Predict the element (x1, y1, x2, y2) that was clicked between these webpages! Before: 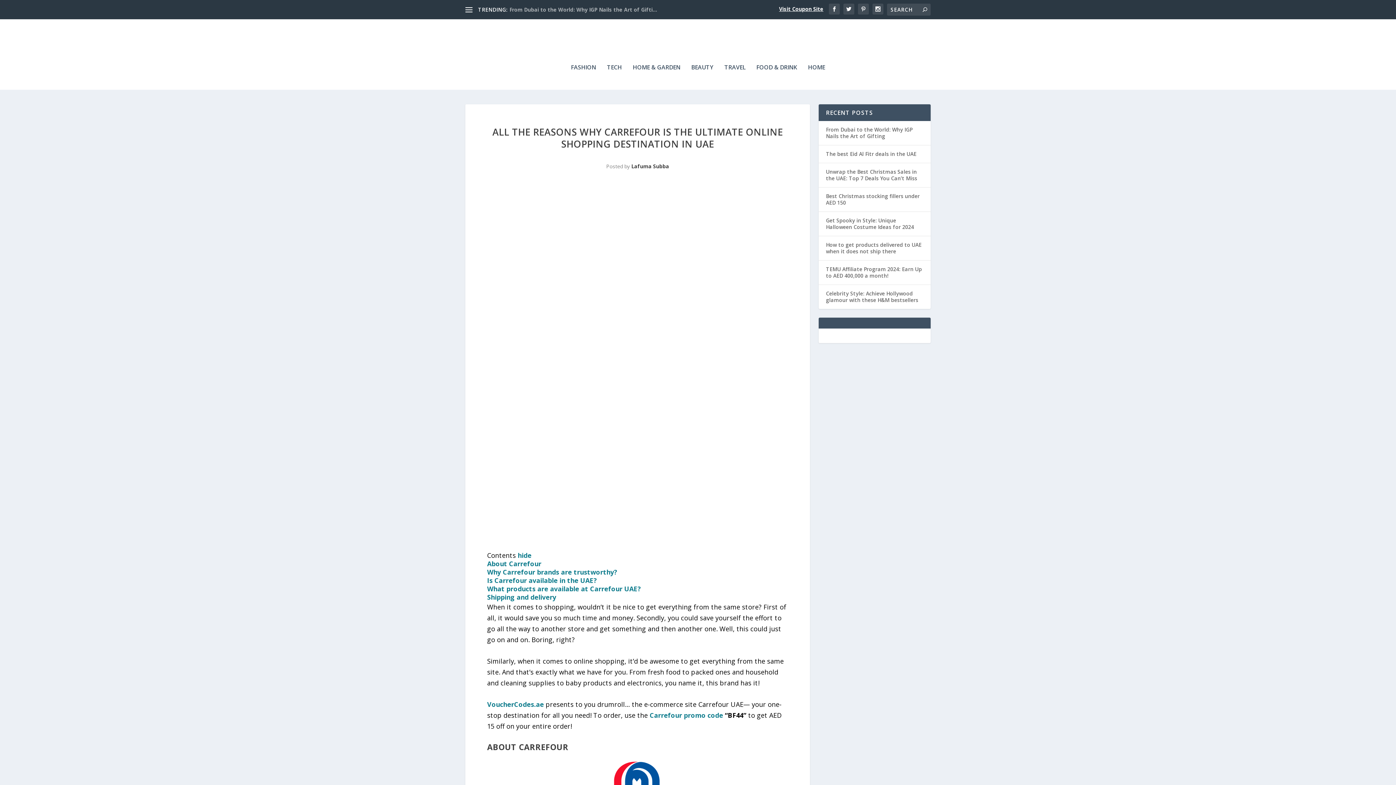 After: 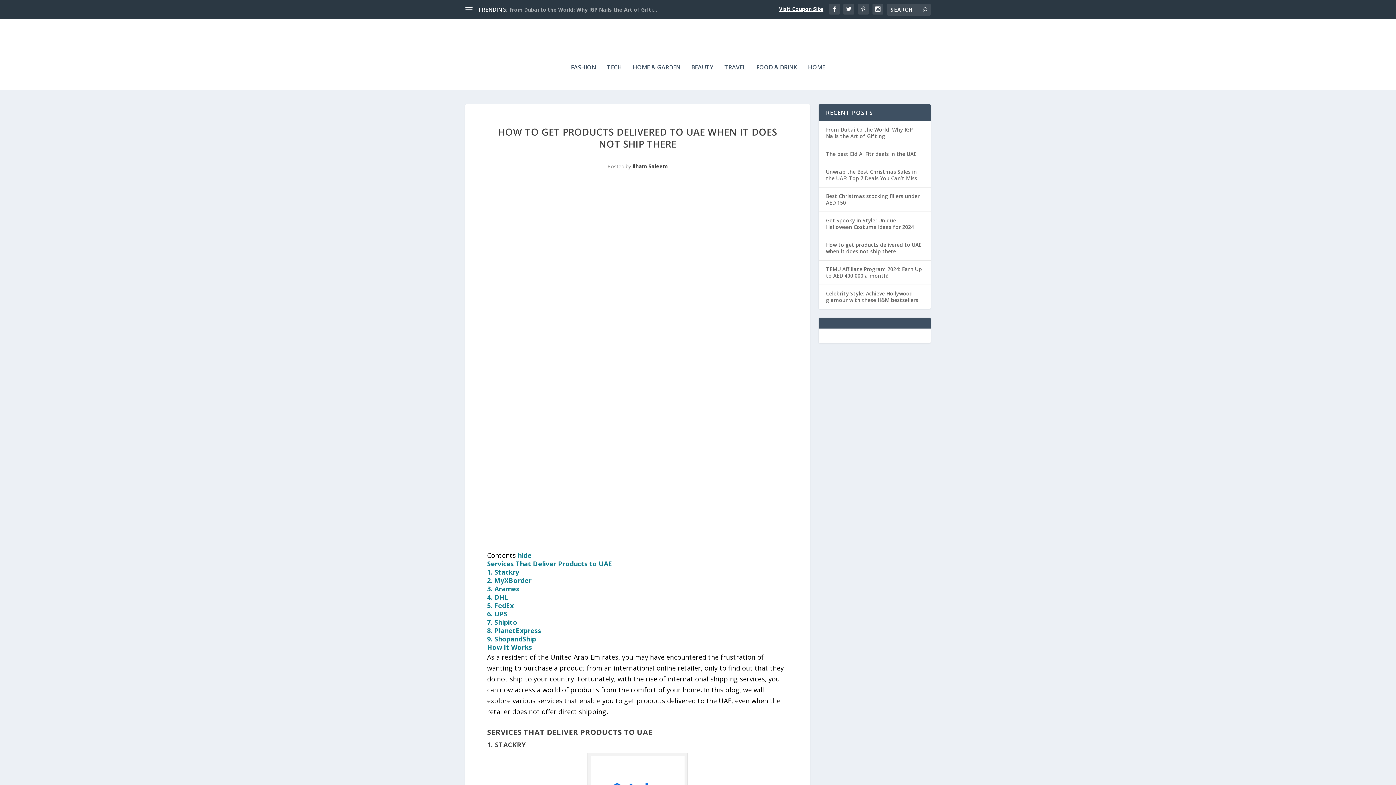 Action: label: How to get products delivered to UAE when it does not ship there bbox: (826, 241, 921, 254)